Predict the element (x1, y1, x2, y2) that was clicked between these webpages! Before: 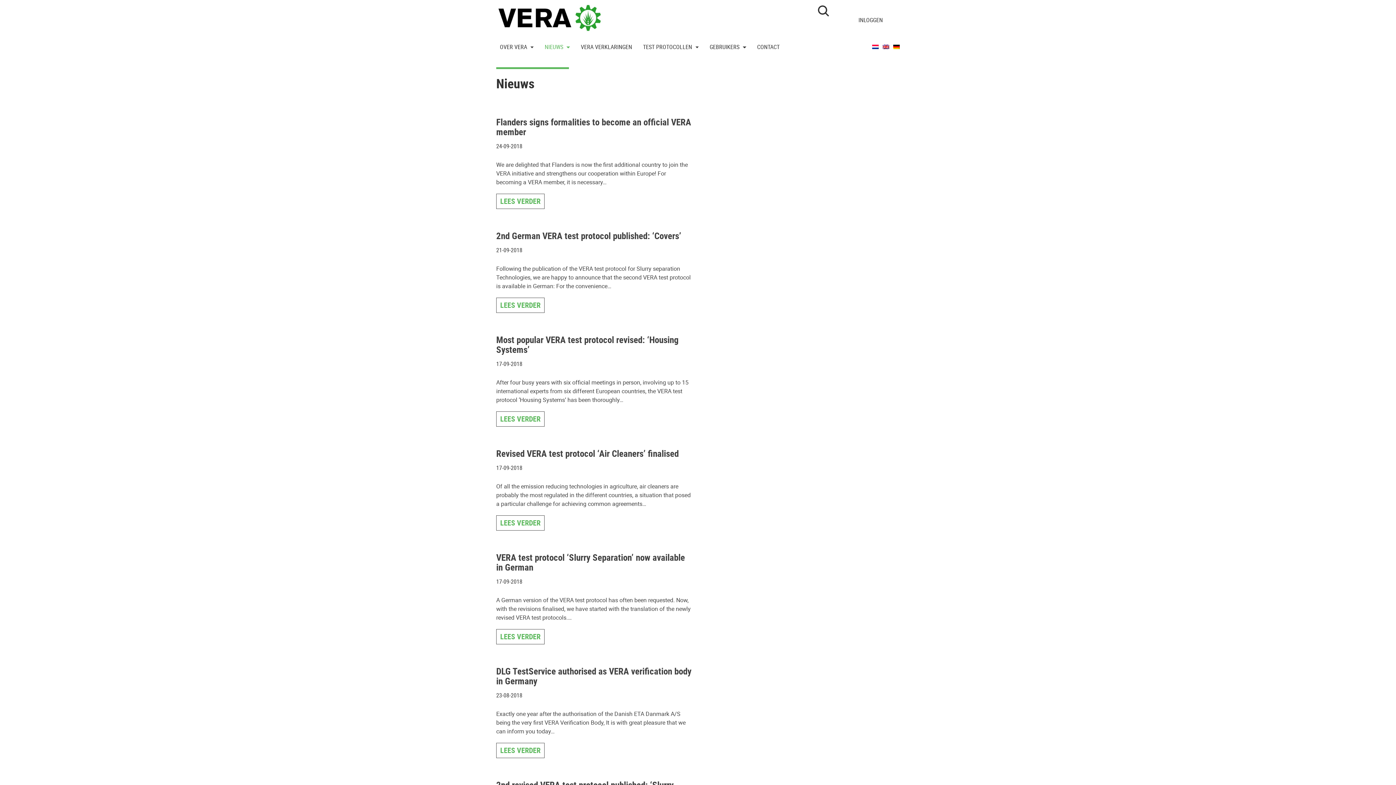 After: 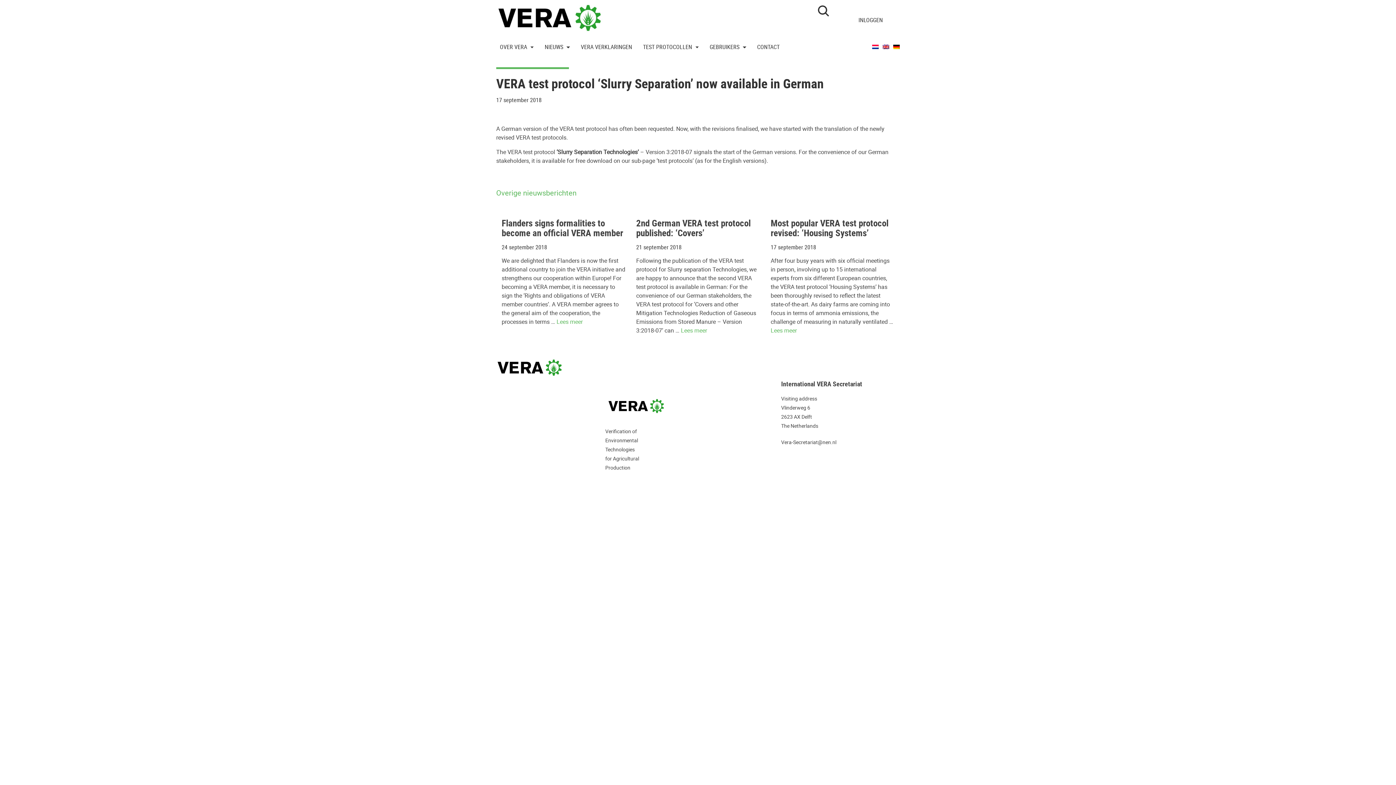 Action: label: LEES VERDER bbox: (496, 629, 544, 644)